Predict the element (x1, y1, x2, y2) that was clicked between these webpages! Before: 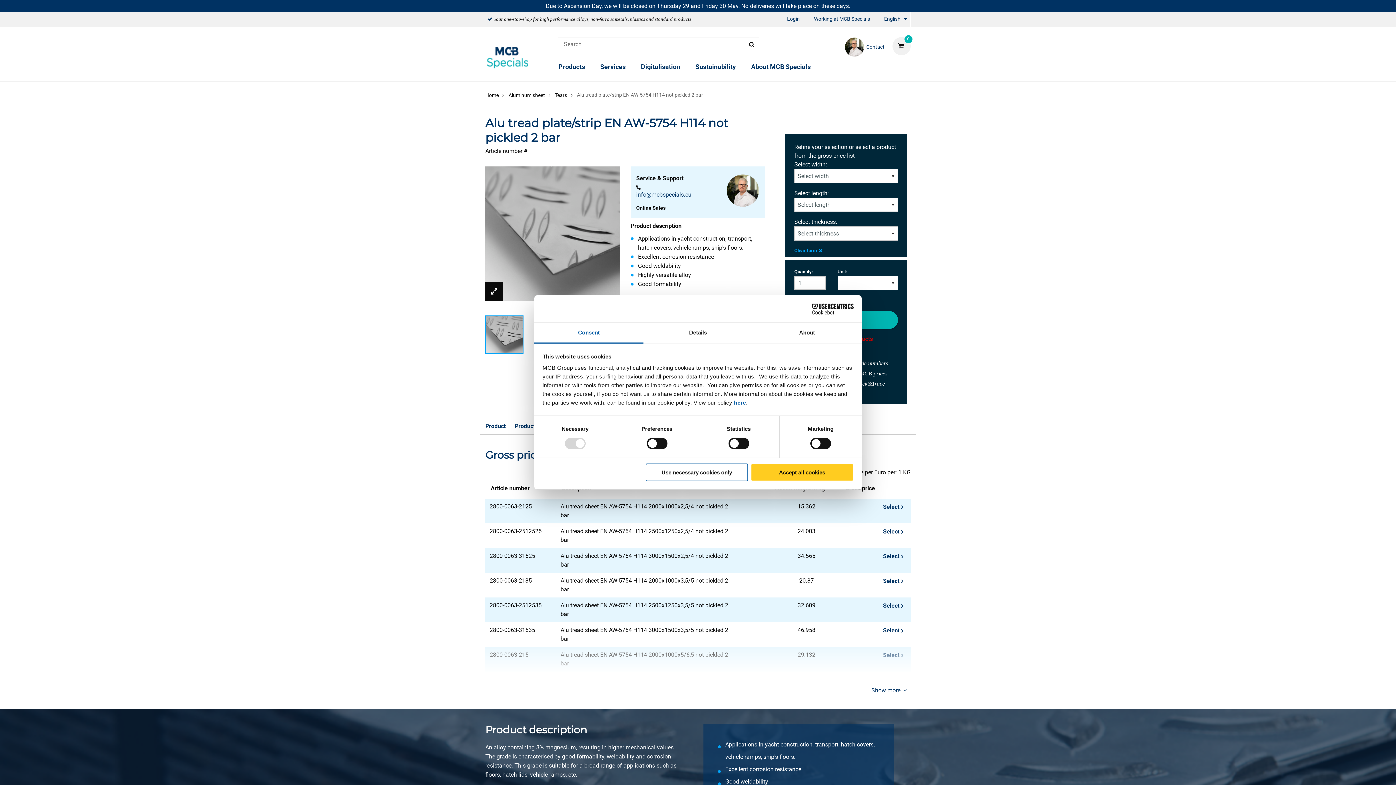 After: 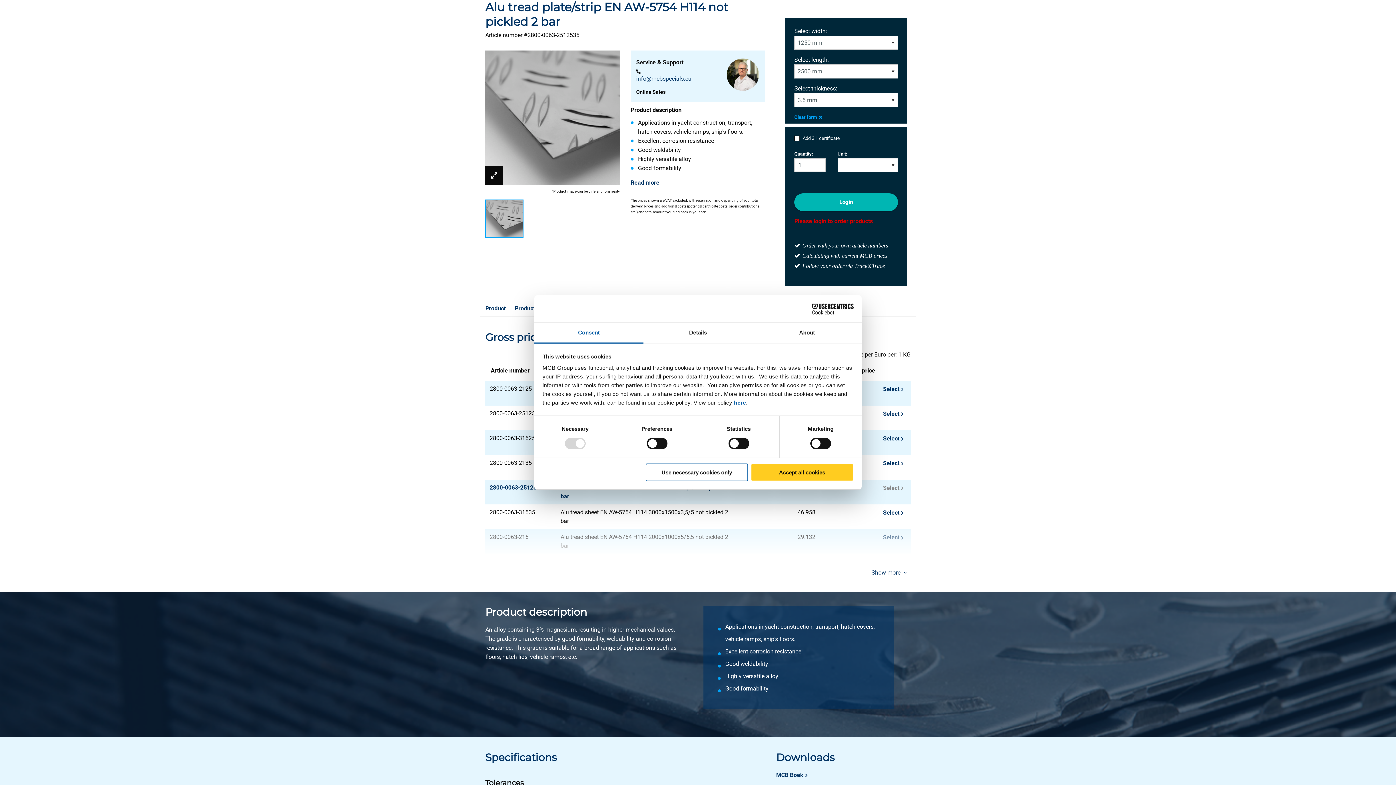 Action: bbox: (883, 601, 903, 610) label: Select